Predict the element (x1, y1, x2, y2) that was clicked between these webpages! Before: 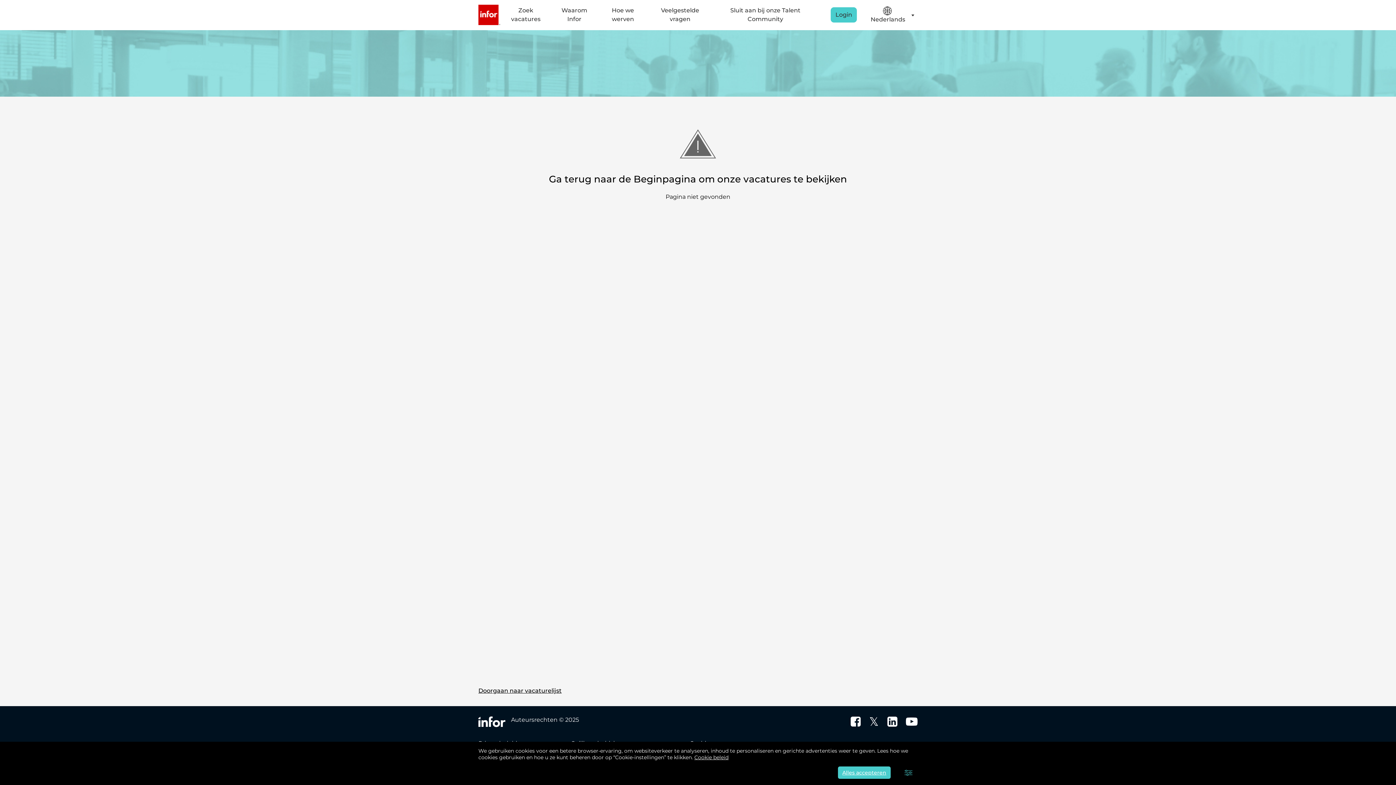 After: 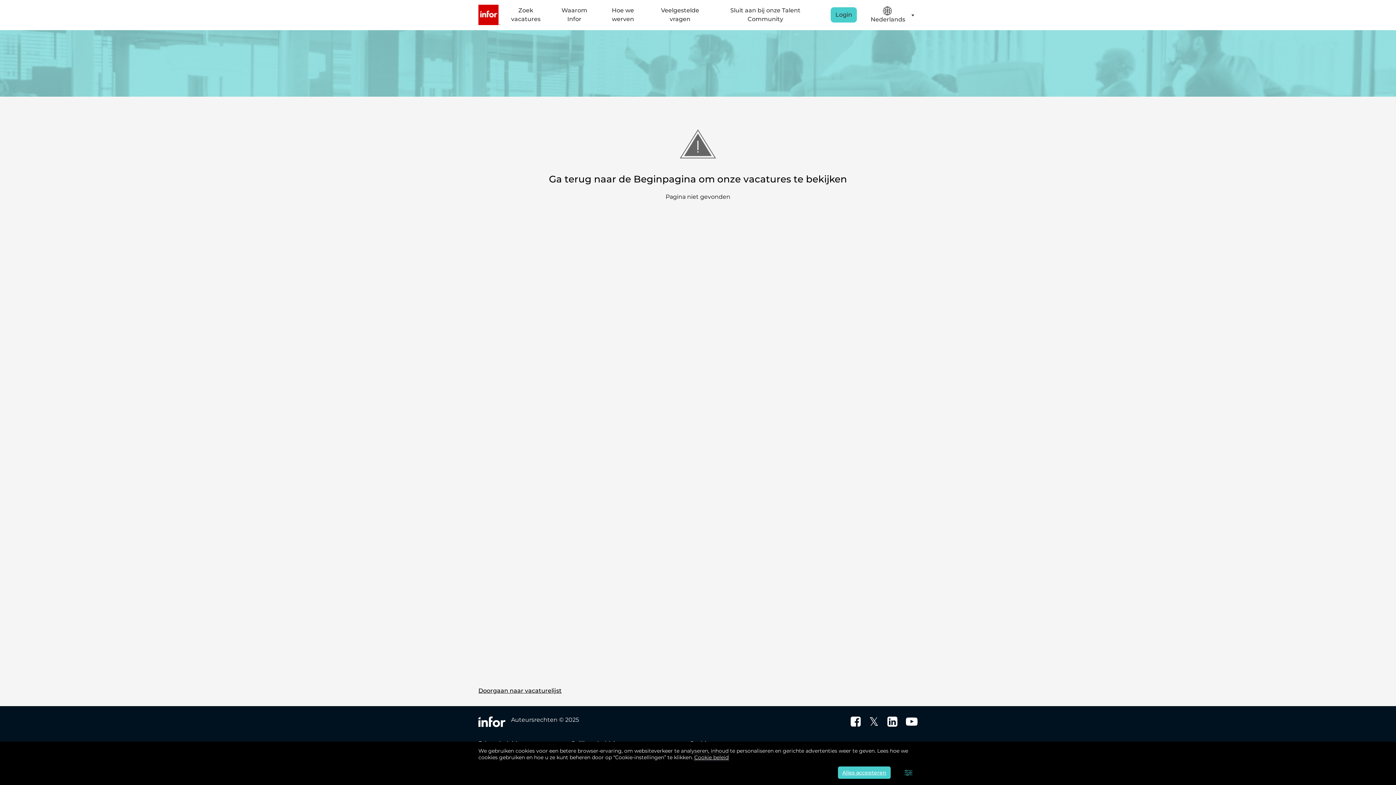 Action: bbox: (694, 754, 728, 760) label: Cookie beleid